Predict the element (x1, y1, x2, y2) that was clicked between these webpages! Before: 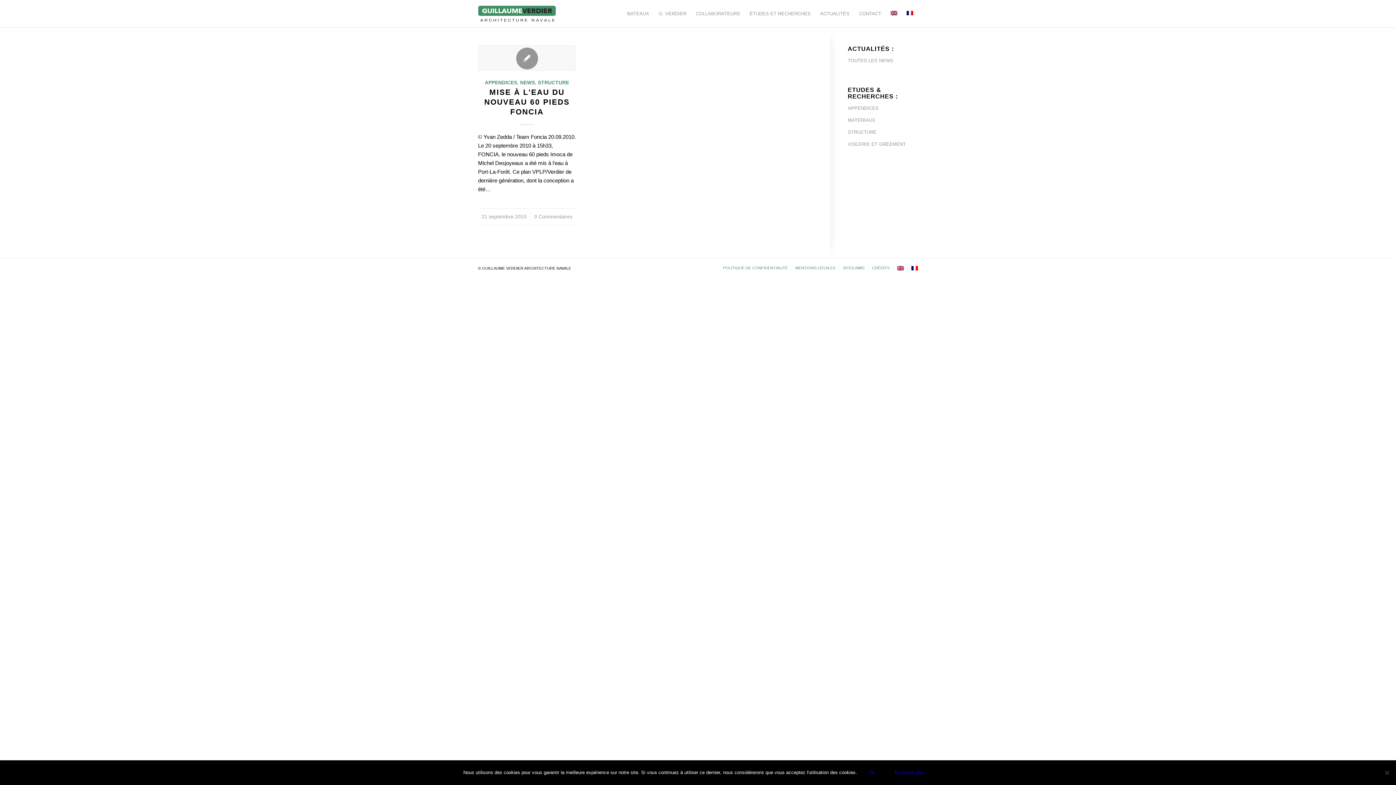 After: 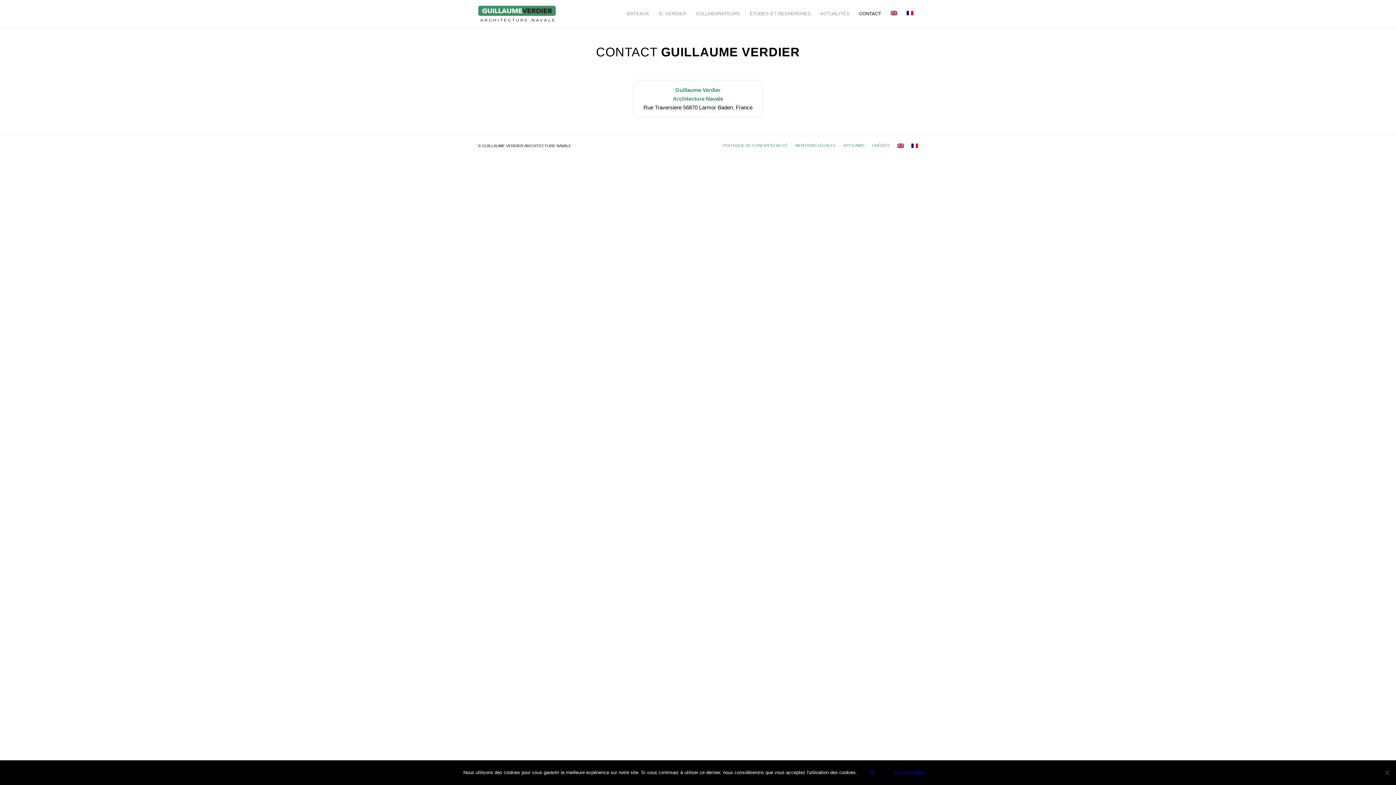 Action: label: CONTACT bbox: (854, 0, 886, 27)